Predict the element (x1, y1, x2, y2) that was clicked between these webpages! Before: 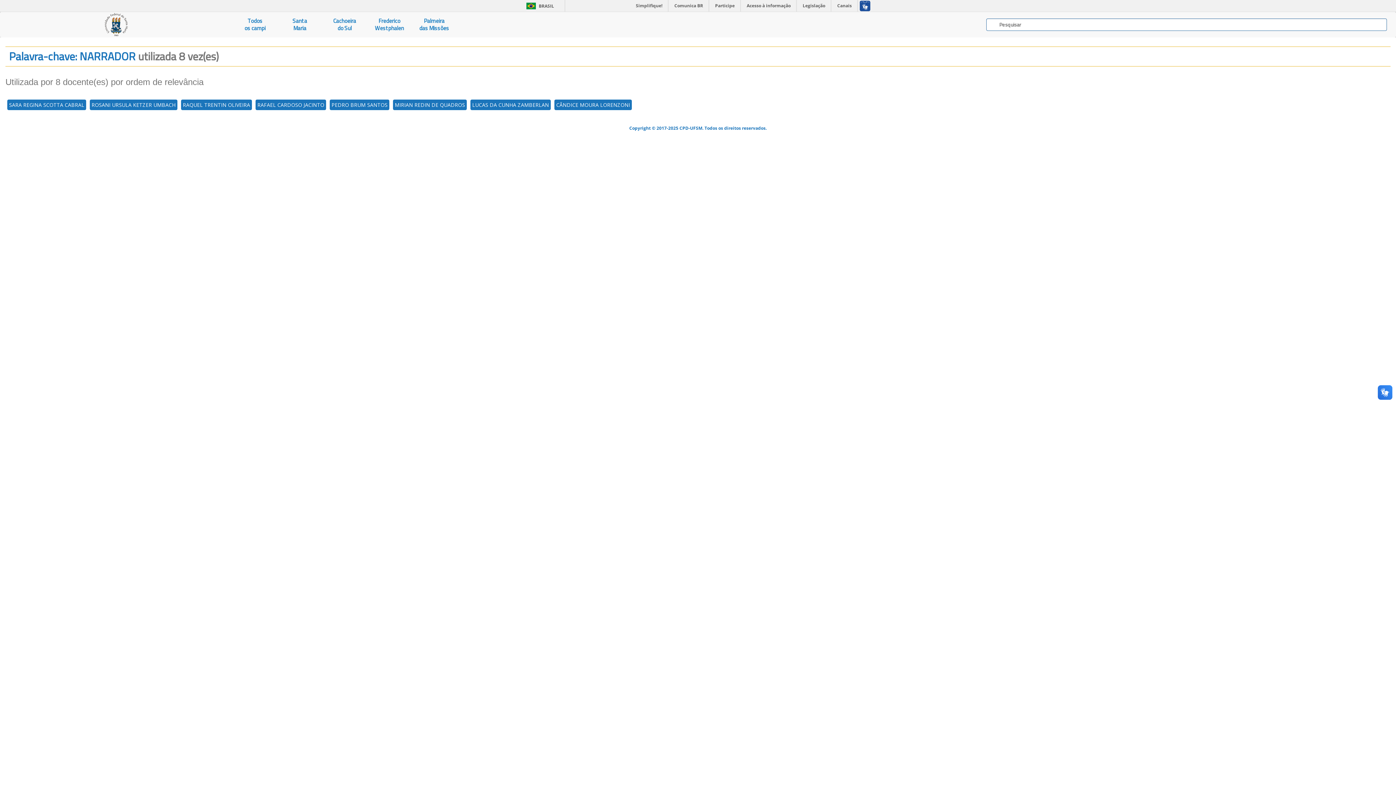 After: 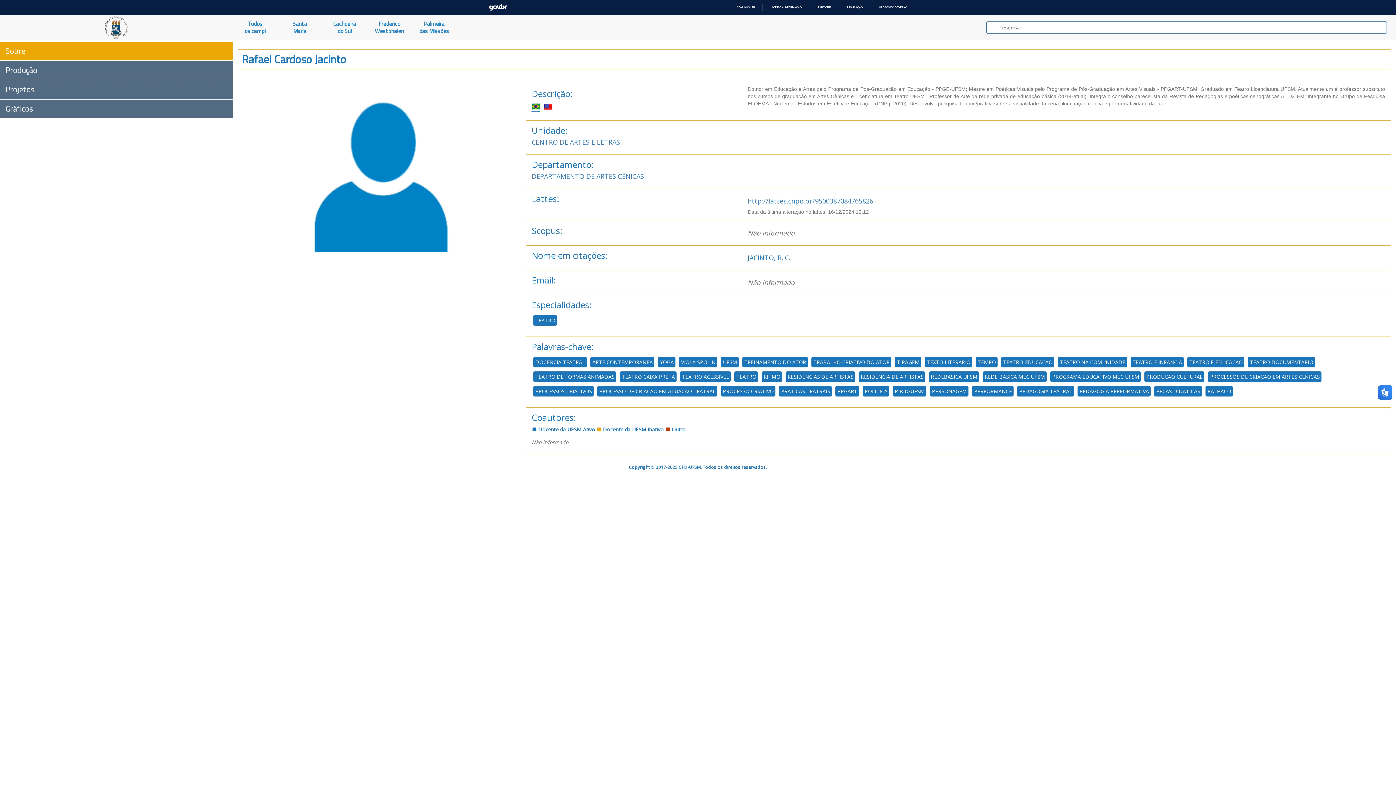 Action: label: RAFAEL CARDOSO JACINTO bbox: (255, 99, 326, 110)